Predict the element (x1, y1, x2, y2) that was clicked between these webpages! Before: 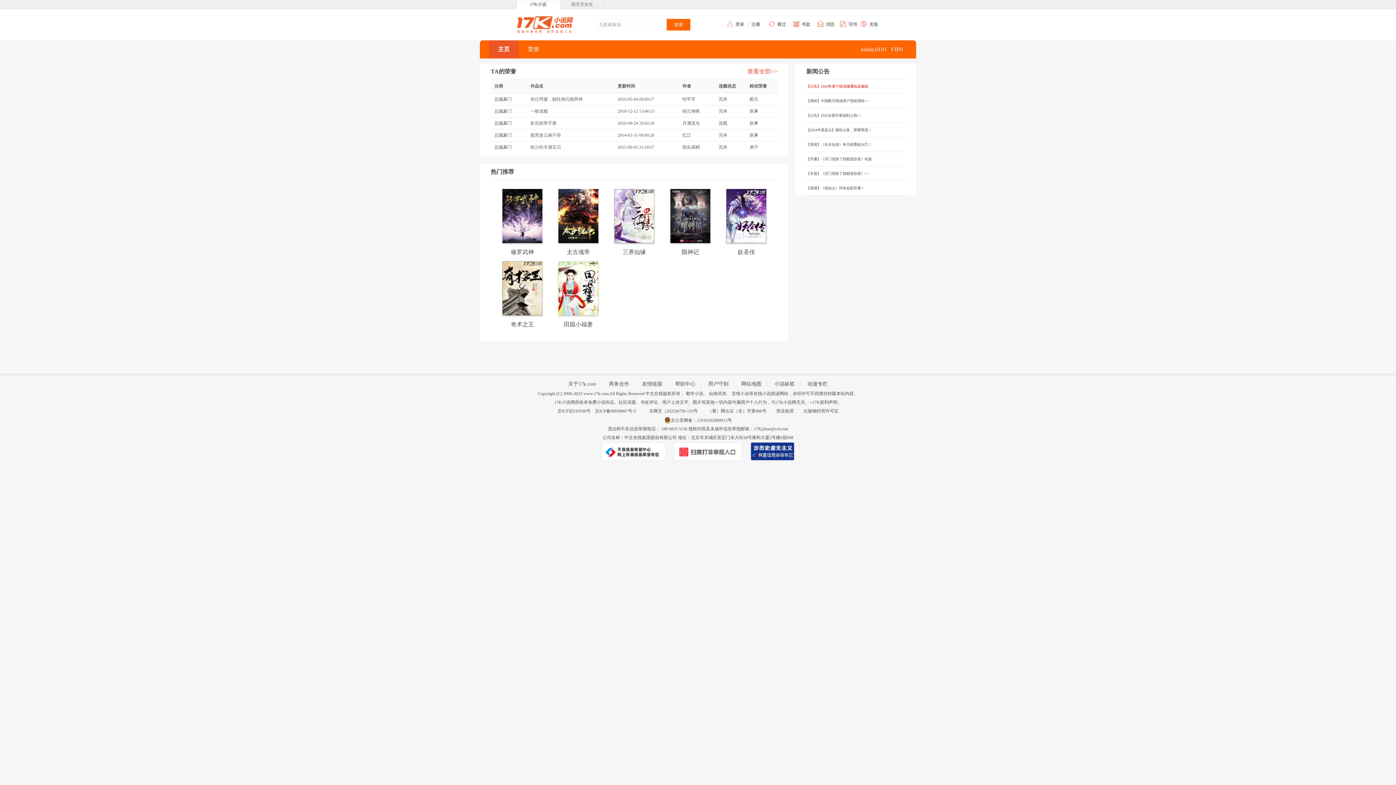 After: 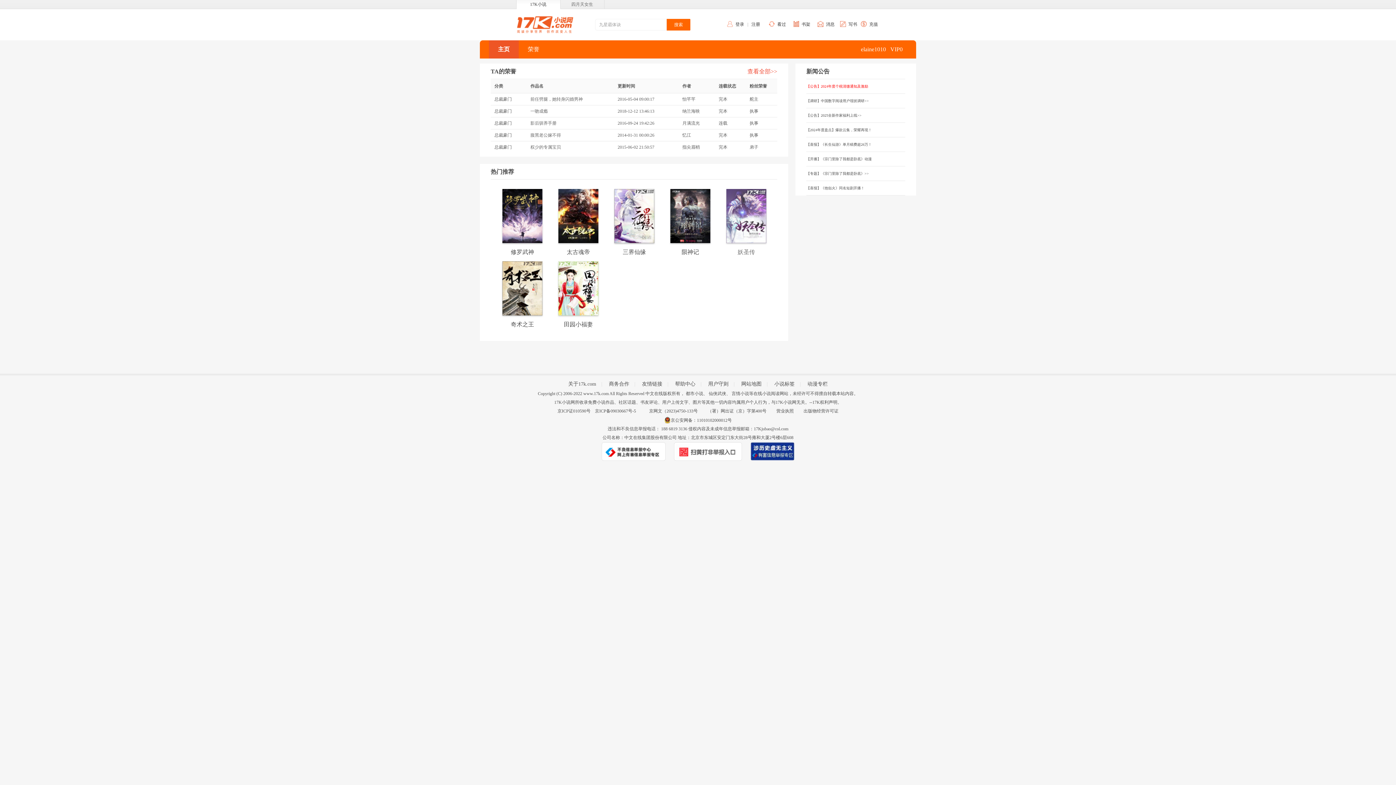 Action: label: 妖圣传 bbox: (726, 189, 766, 257)